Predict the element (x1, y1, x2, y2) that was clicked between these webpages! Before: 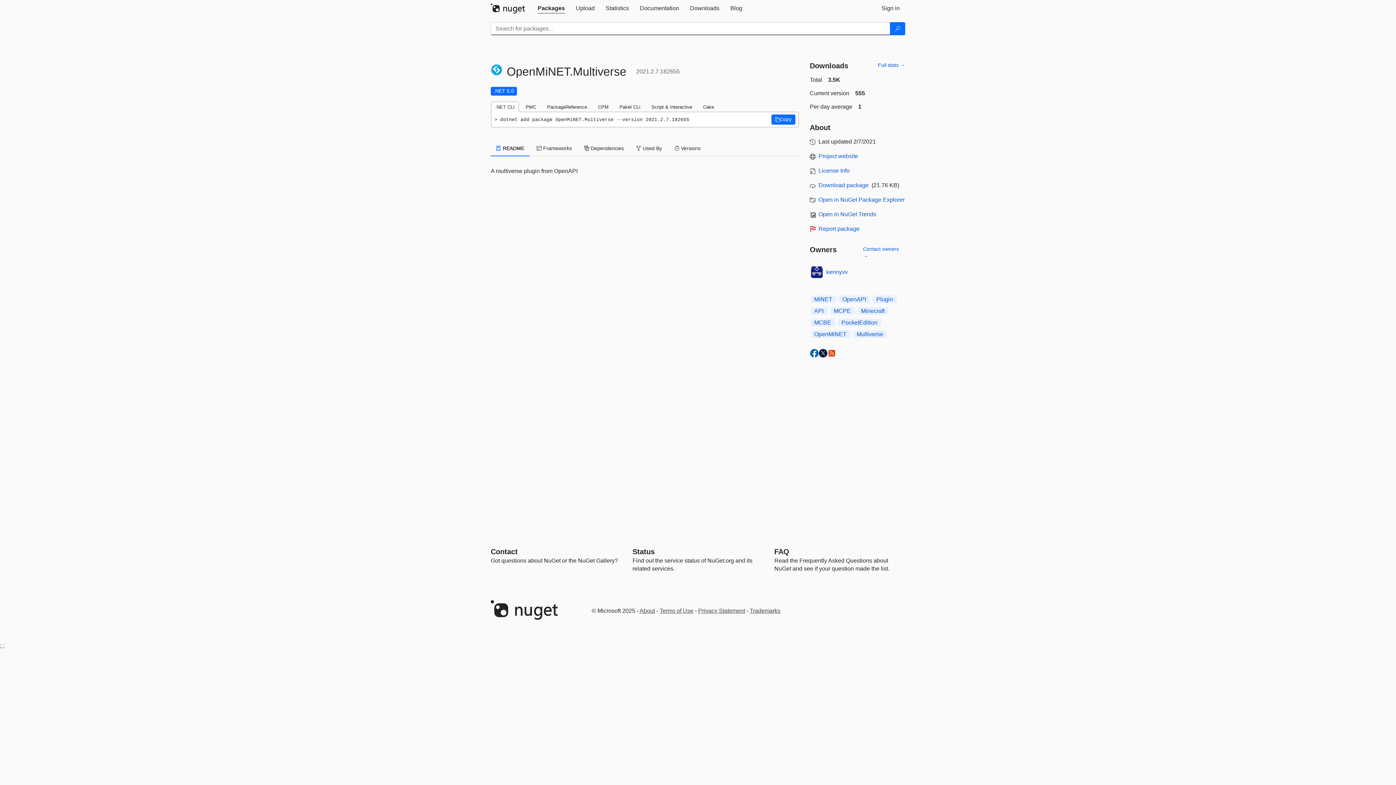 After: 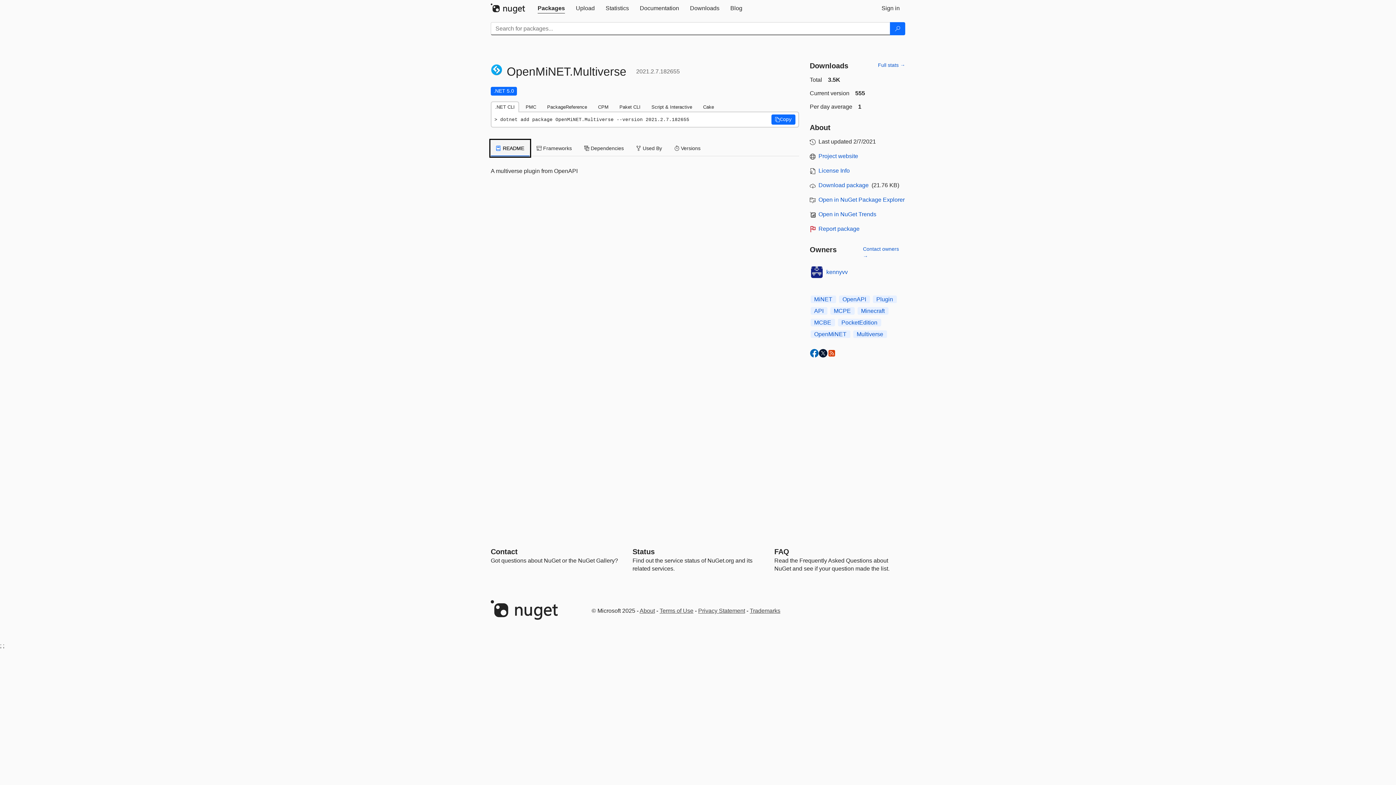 Action: bbox: (490, 140, 529, 156) label:  README